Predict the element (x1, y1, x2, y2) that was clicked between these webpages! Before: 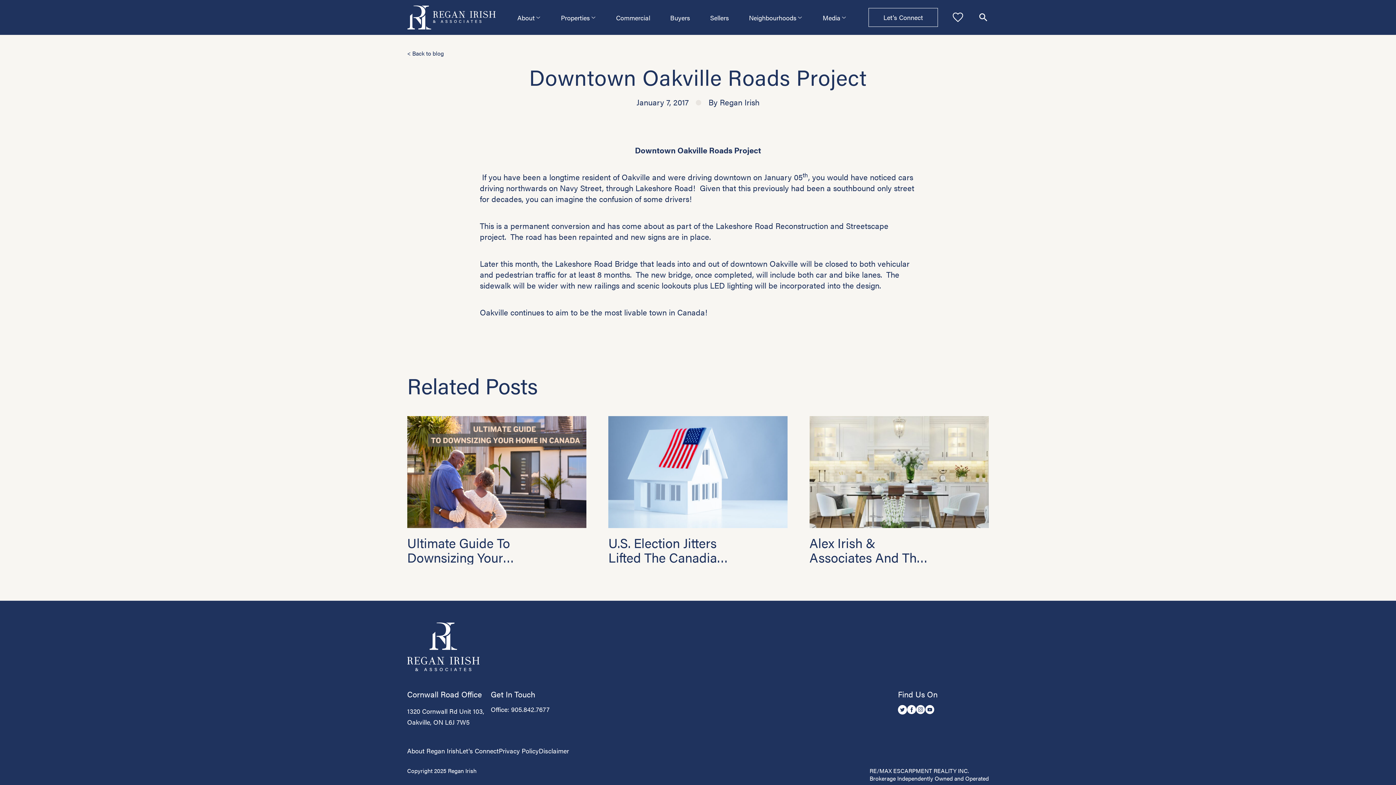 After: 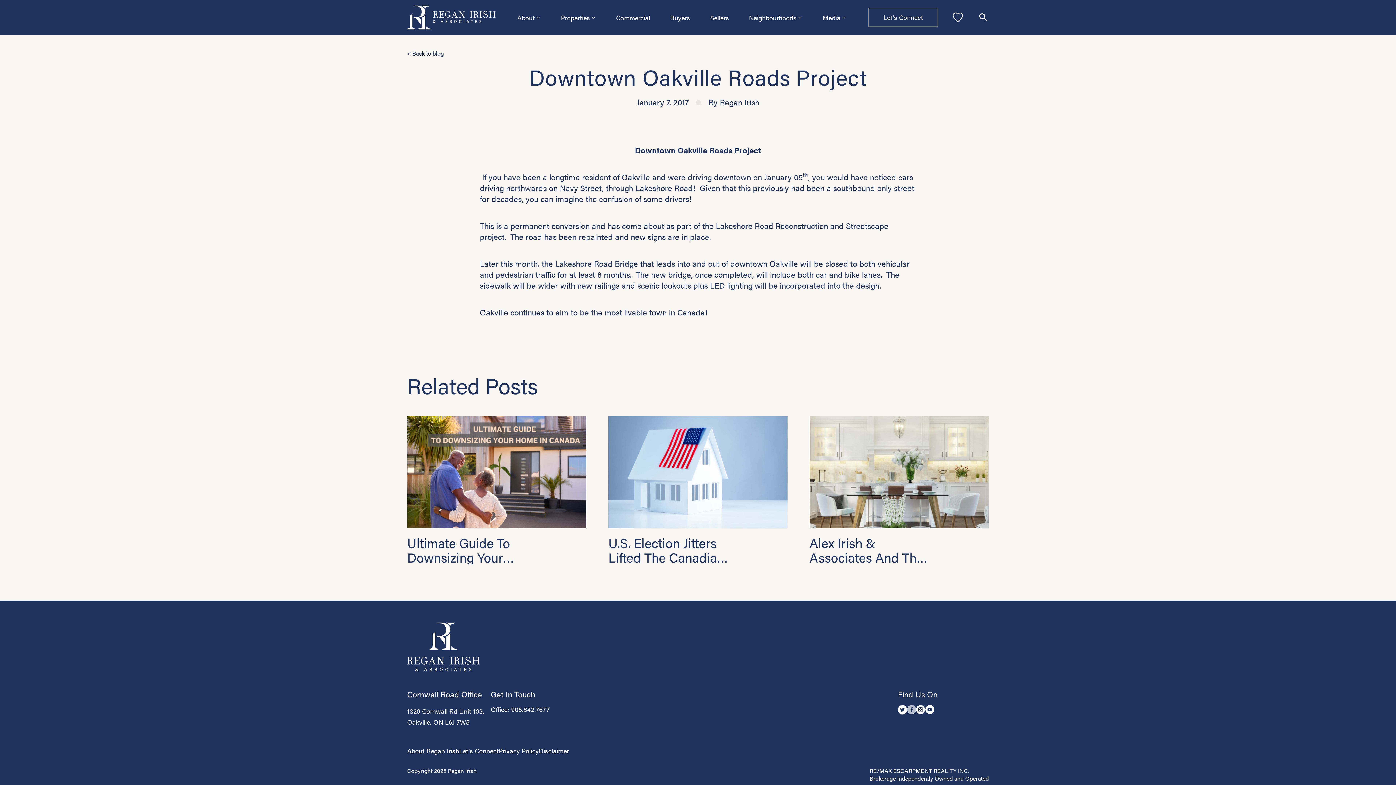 Action: bbox: (907, 705, 916, 732)